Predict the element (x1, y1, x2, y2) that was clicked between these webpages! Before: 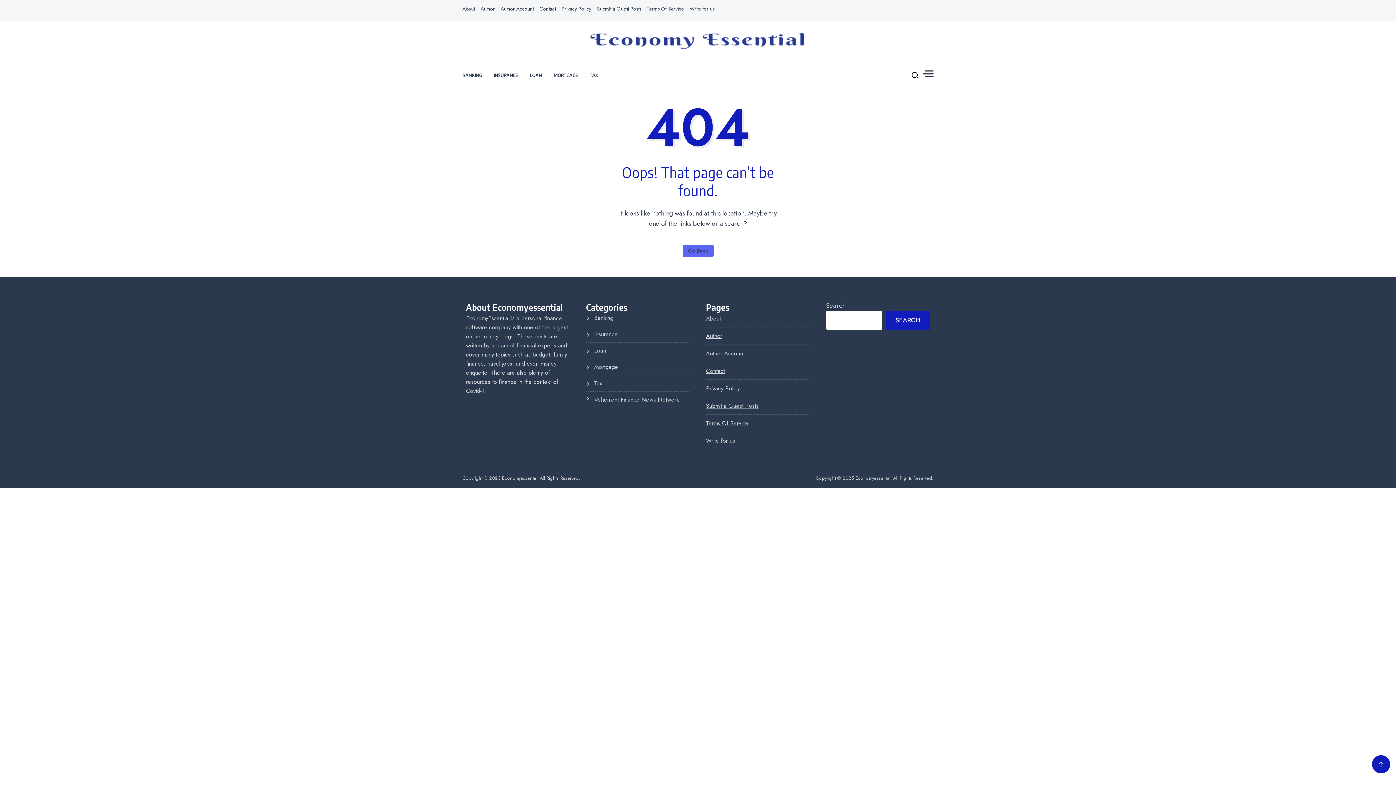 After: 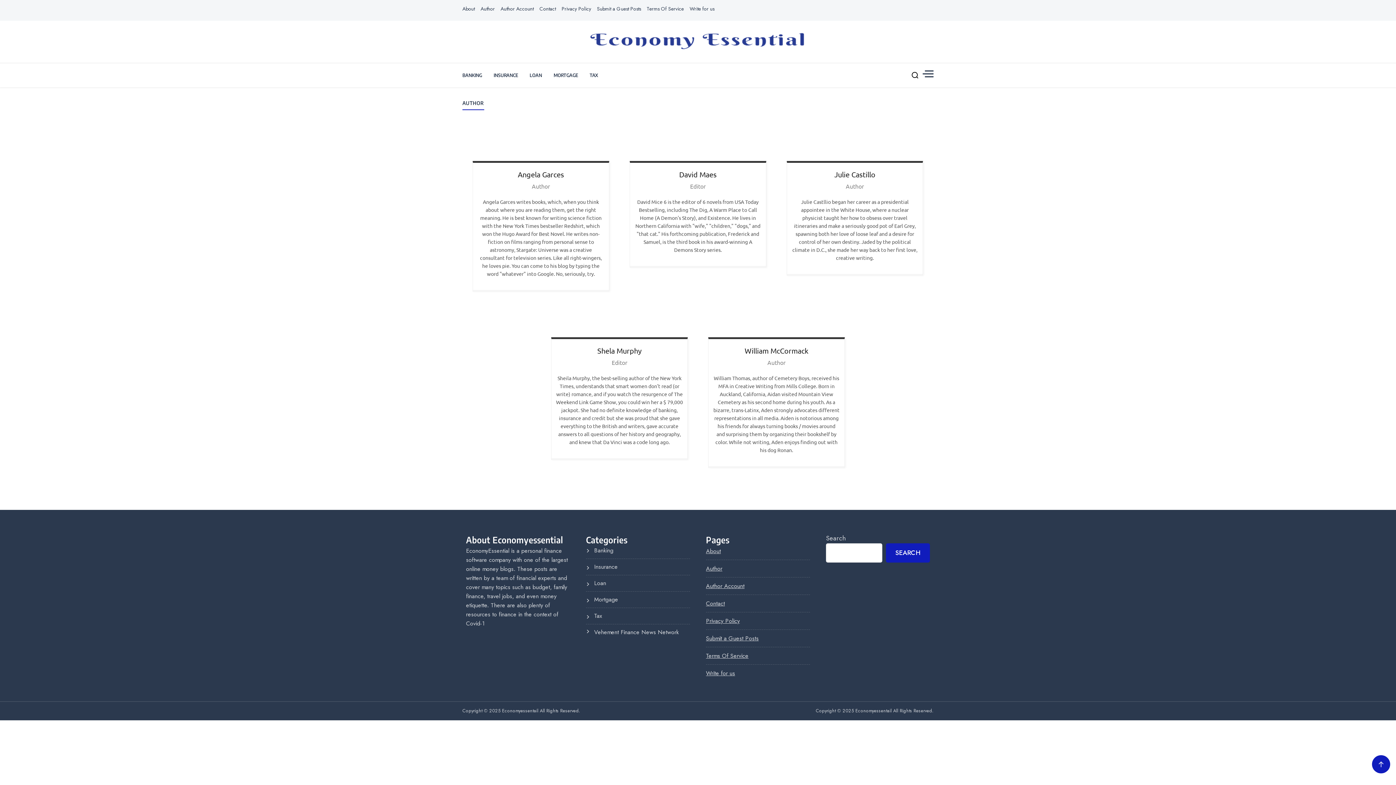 Action: label: Author bbox: (480, 5, 494, 12)